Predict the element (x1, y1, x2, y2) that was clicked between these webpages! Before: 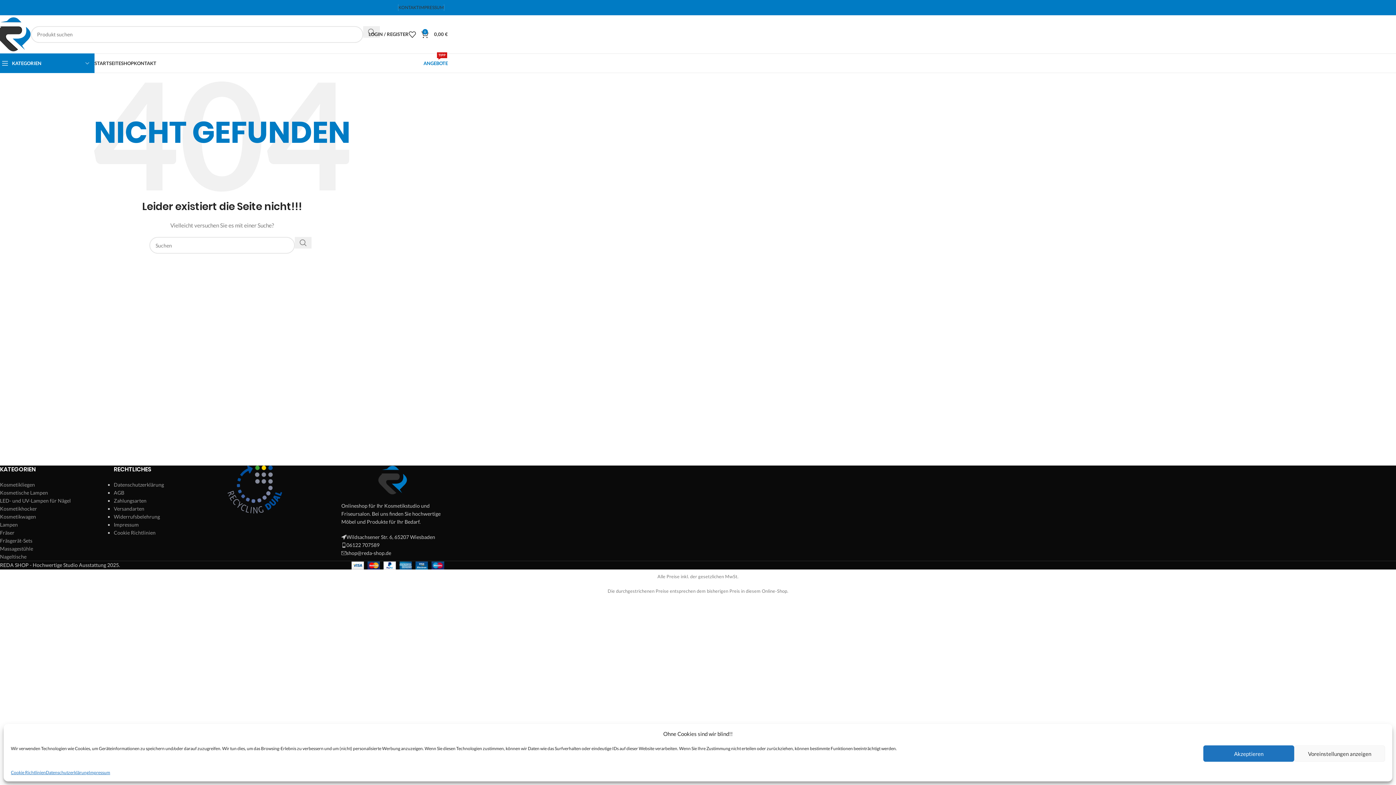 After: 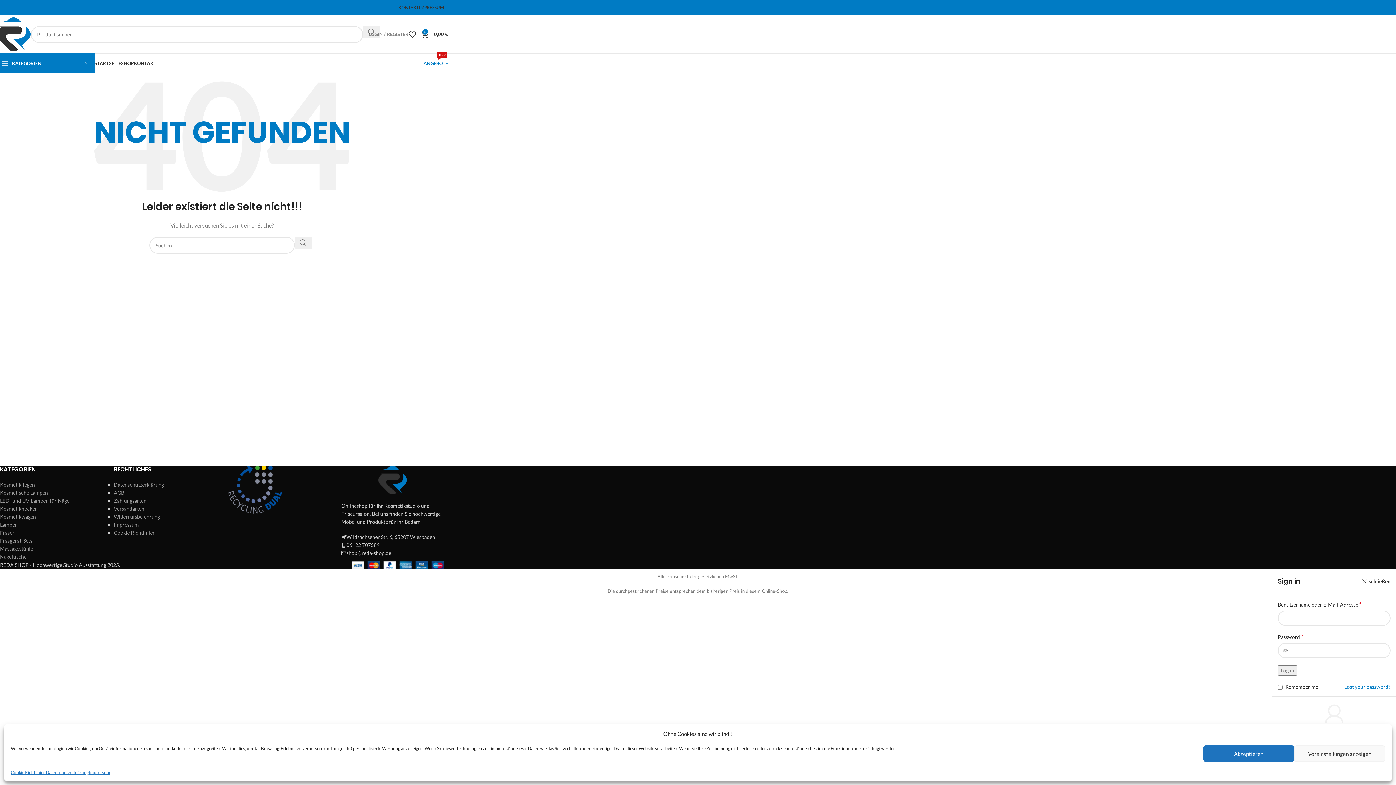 Action: bbox: (368, 27, 408, 41) label: LOGIN / REGISTER